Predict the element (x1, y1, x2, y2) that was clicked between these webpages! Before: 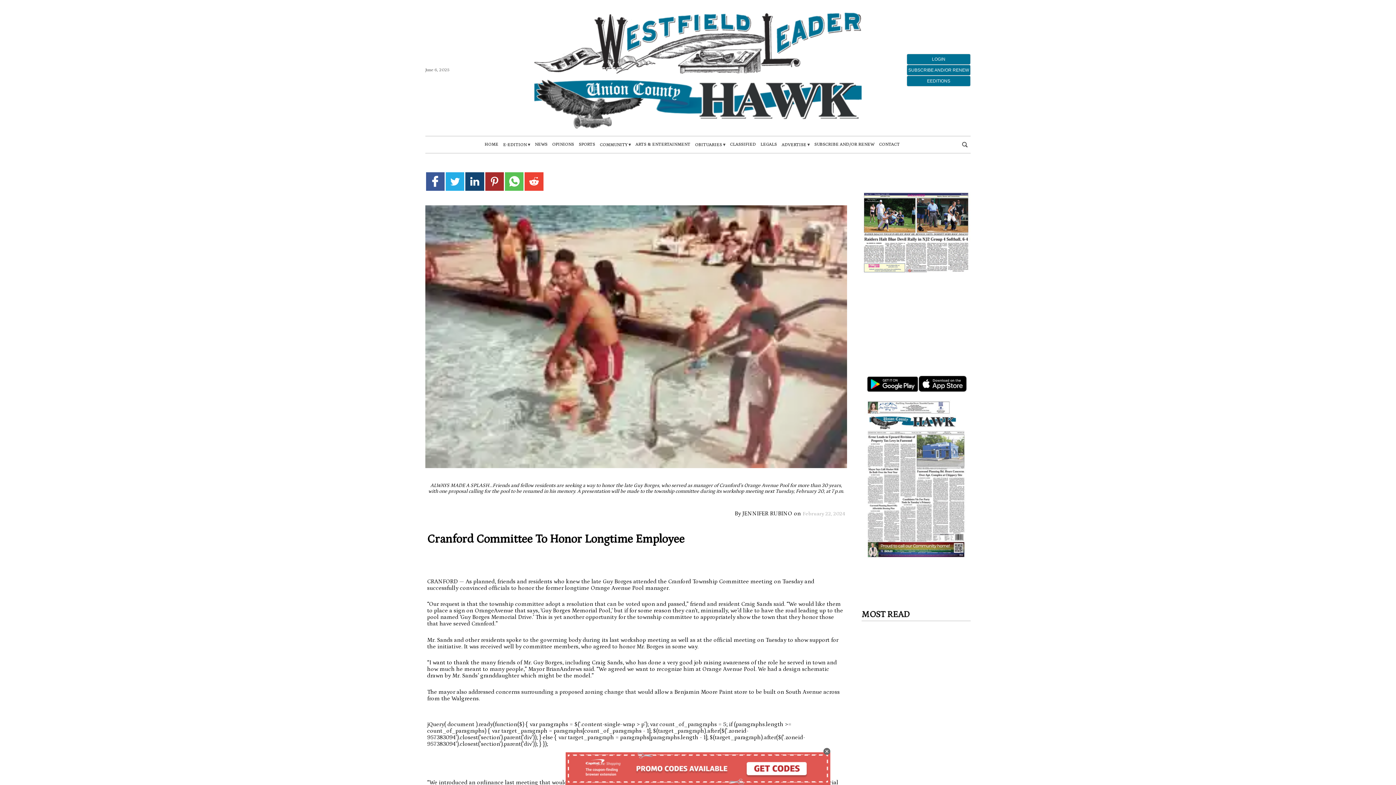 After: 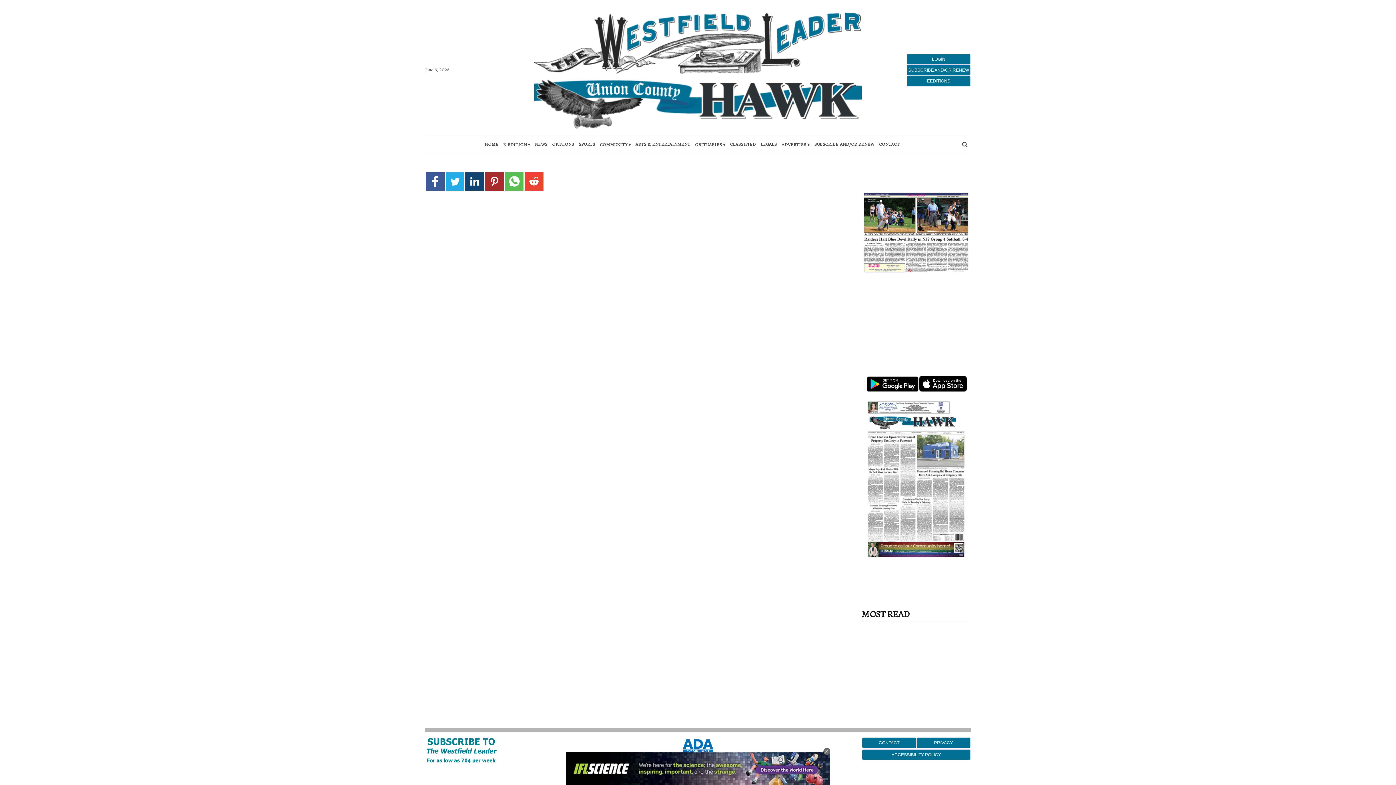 Action: bbox: (779, 140, 812, 148) label: ADVERTISE